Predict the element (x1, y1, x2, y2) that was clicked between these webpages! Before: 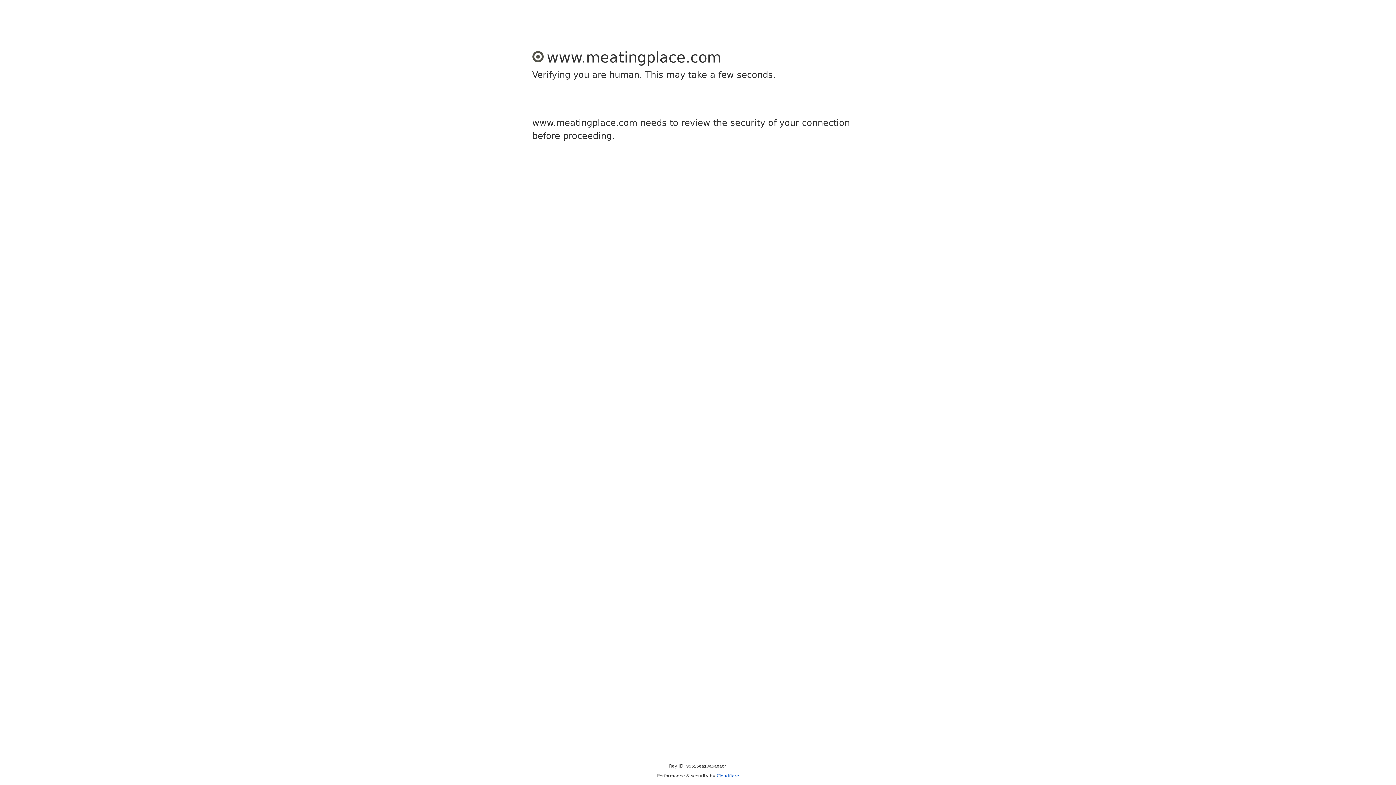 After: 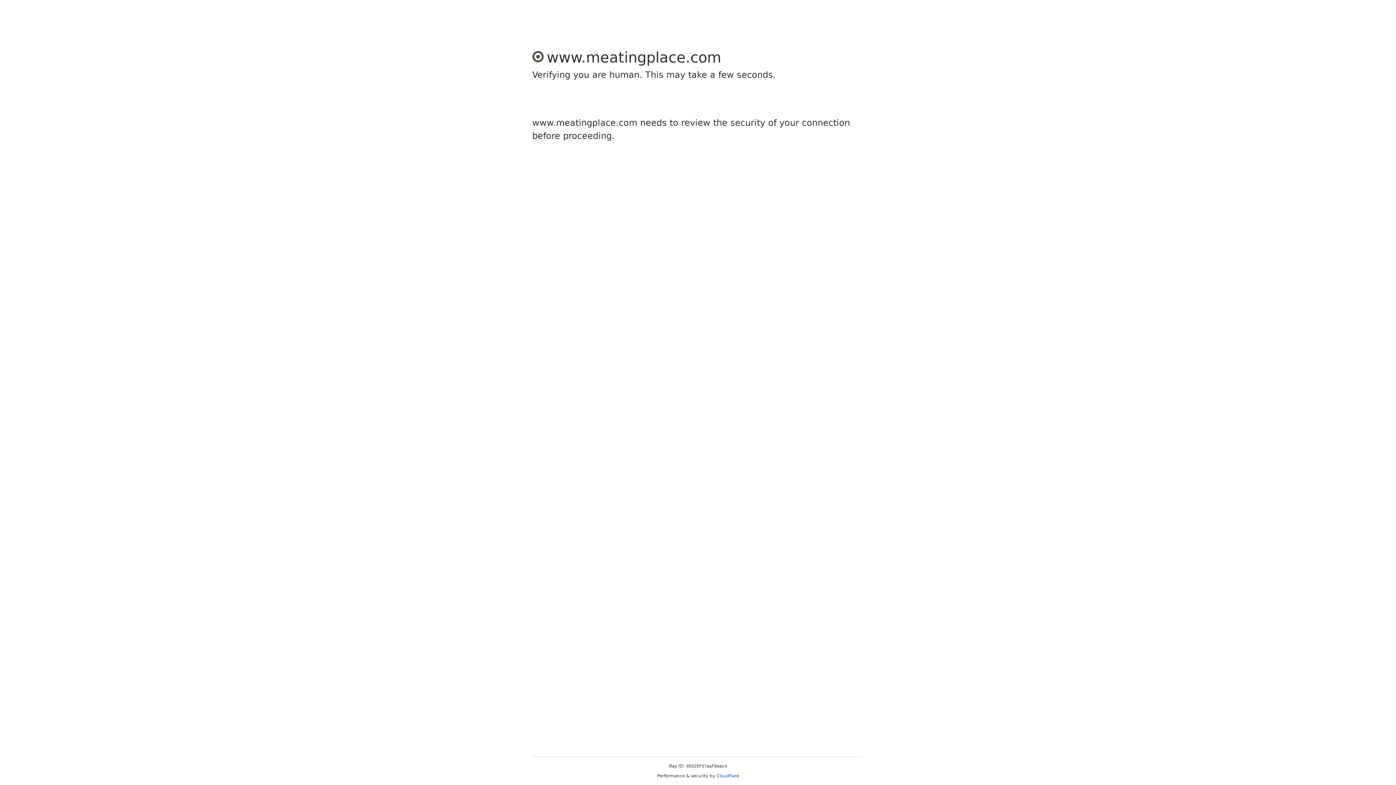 Action: label: Cloudflare bbox: (716, 773, 739, 778)